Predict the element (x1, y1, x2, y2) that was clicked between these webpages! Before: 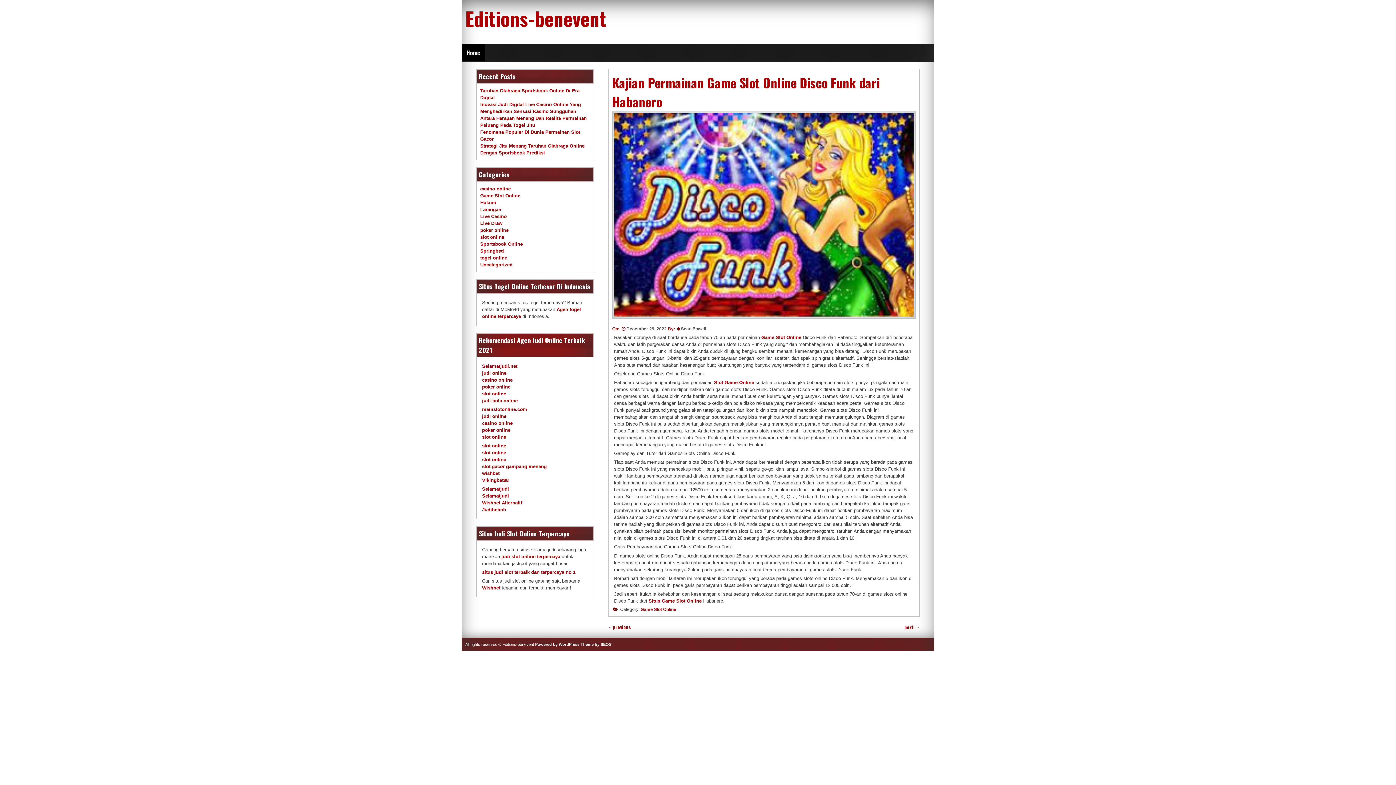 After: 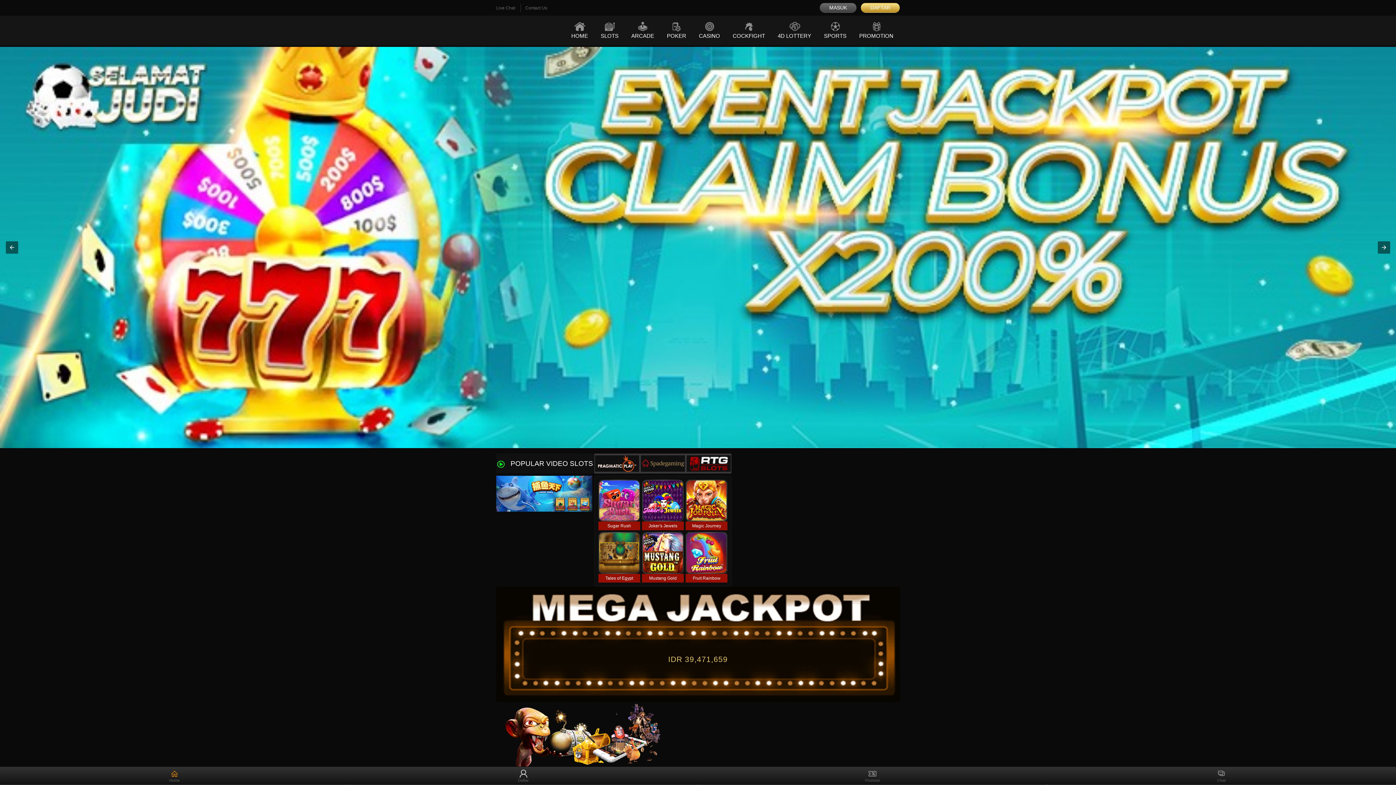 Action: label: judi bola online bbox: (482, 398, 517, 403)